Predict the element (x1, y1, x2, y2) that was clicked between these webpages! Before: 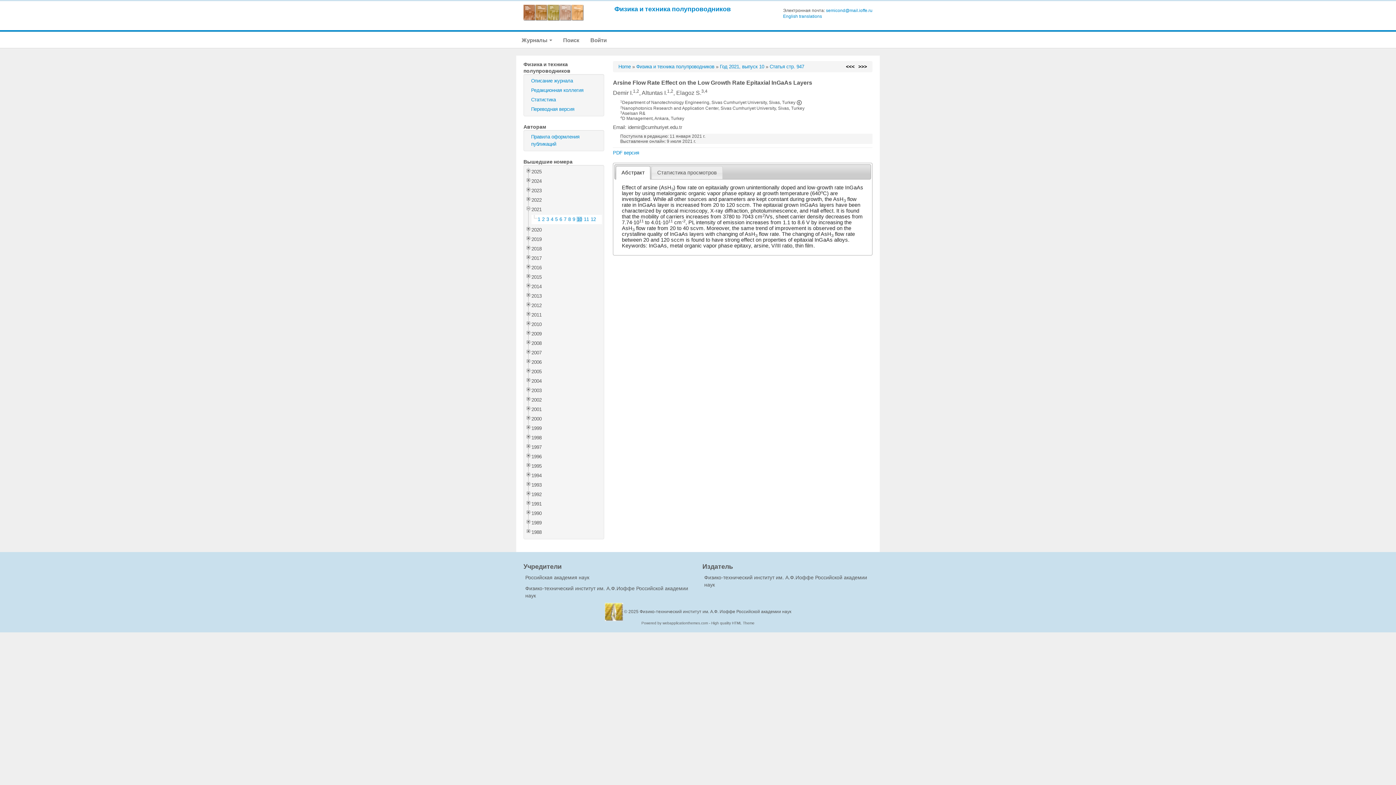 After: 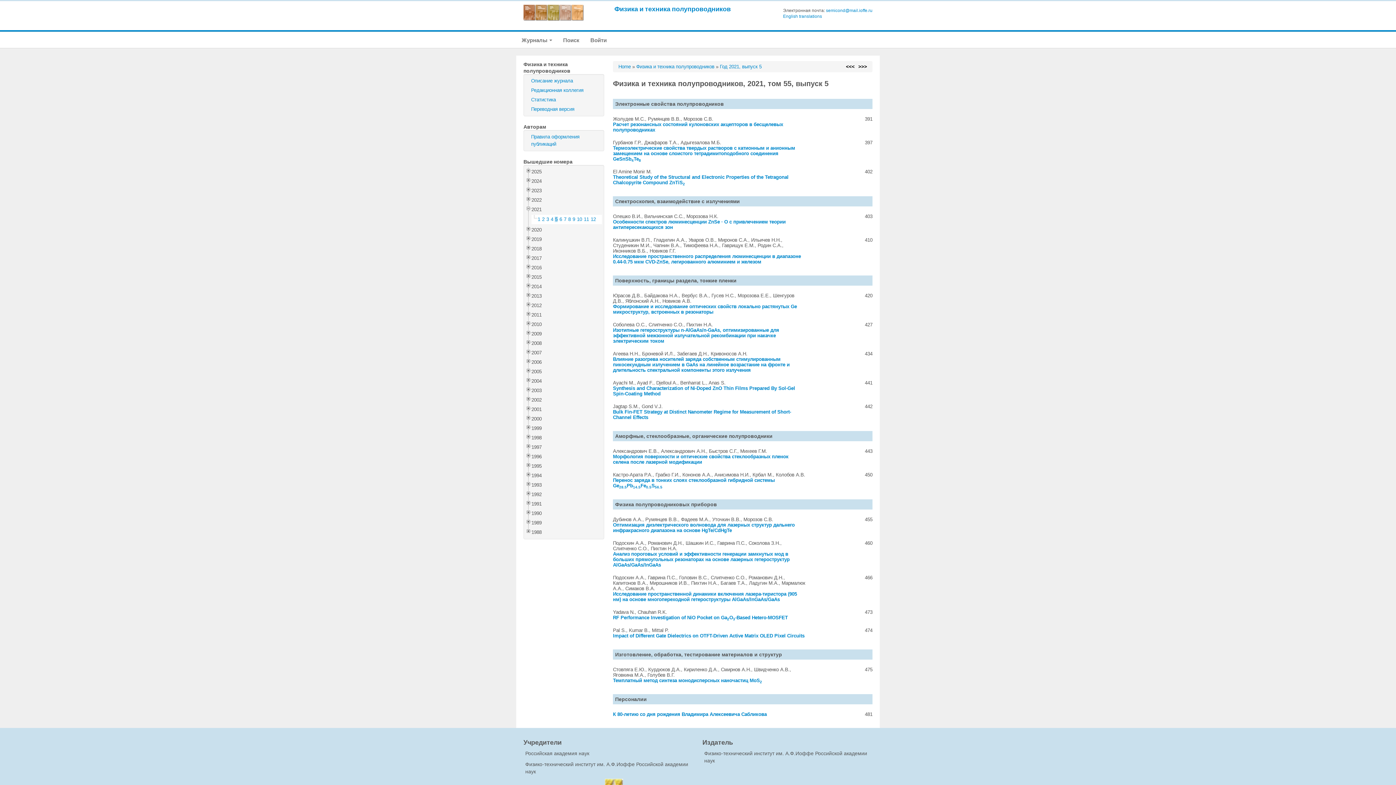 Action: label: 5 bbox: (555, 216, 557, 222)